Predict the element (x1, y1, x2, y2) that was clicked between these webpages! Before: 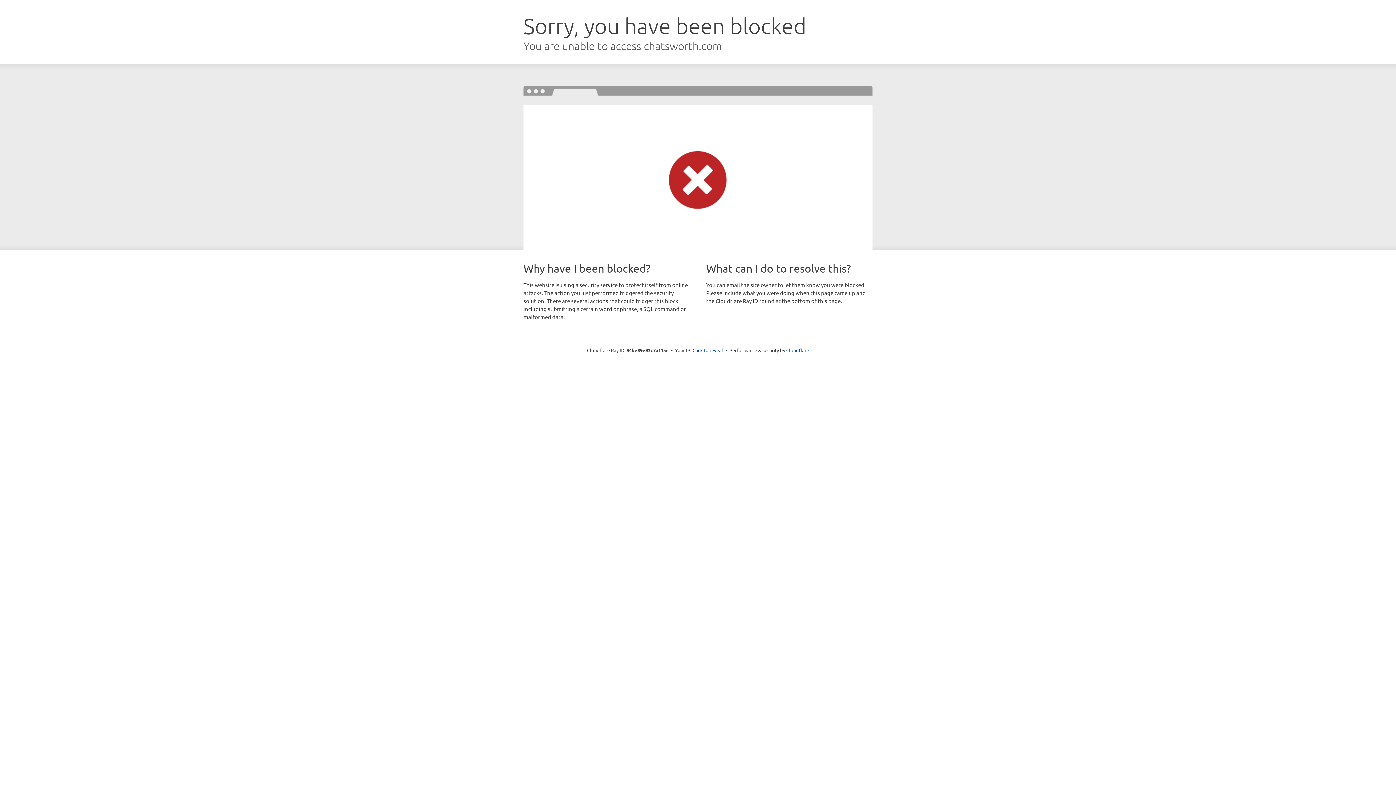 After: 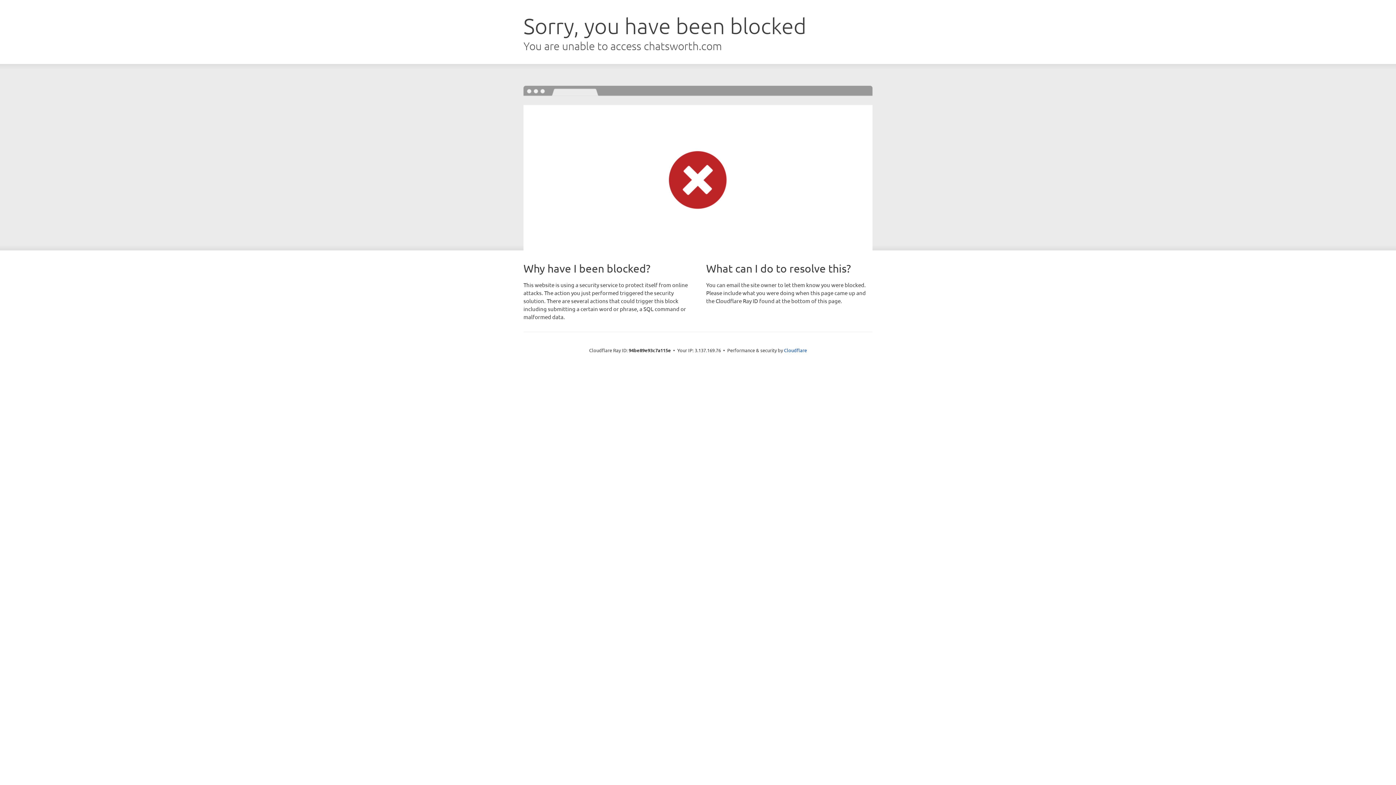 Action: label: Click to reveal bbox: (692, 346, 723, 353)